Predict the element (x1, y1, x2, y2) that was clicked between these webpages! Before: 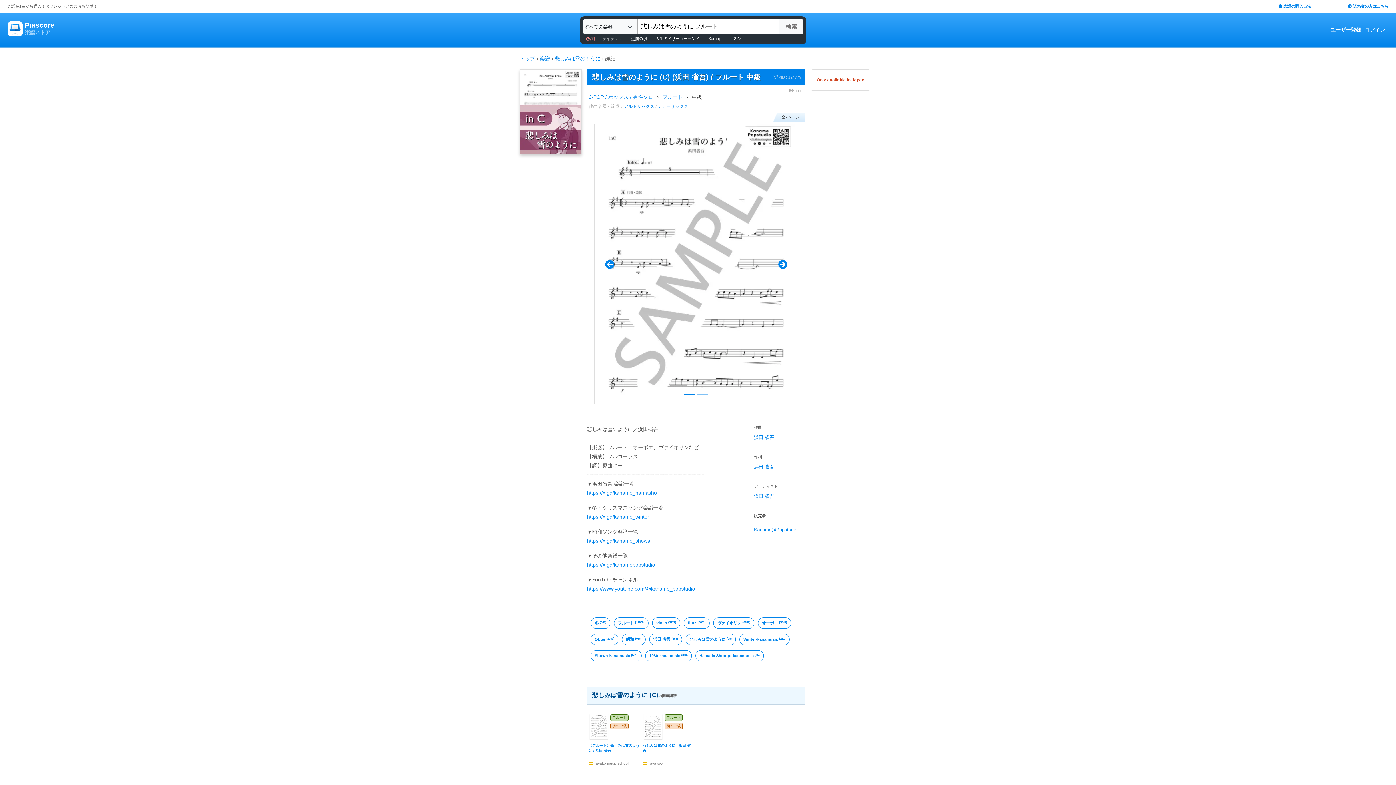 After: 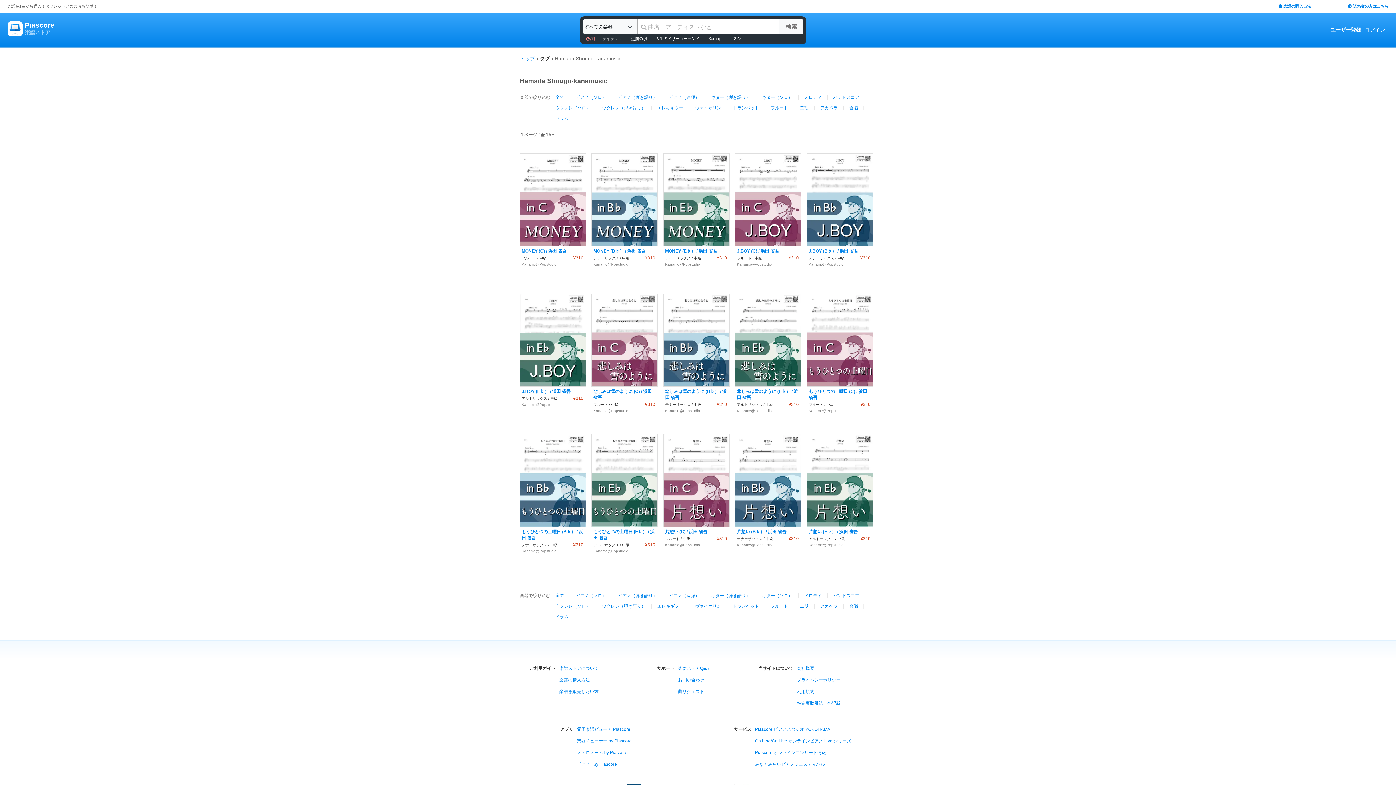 Action: bbox: (695, 650, 764, 661) label: Hamada Shougo-kanamusic
(15)

